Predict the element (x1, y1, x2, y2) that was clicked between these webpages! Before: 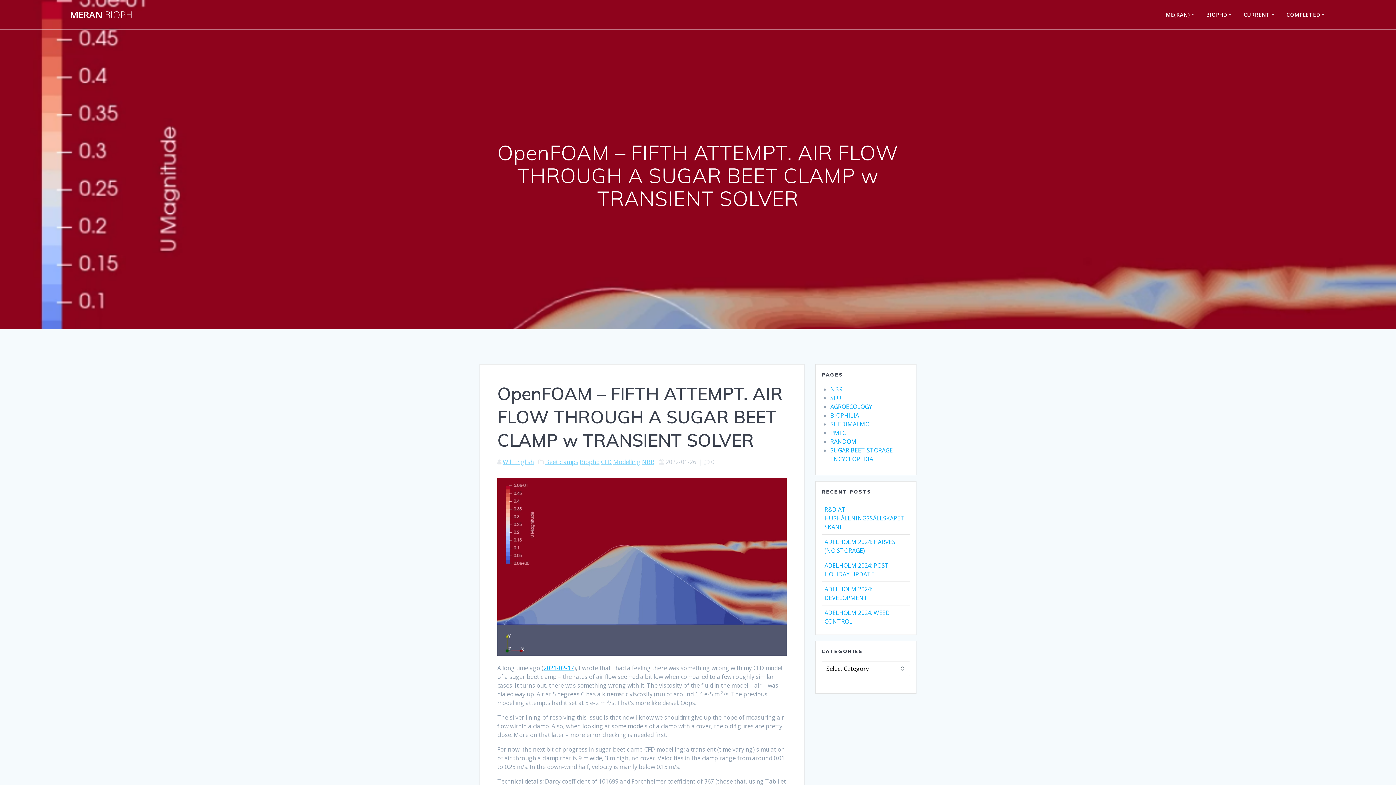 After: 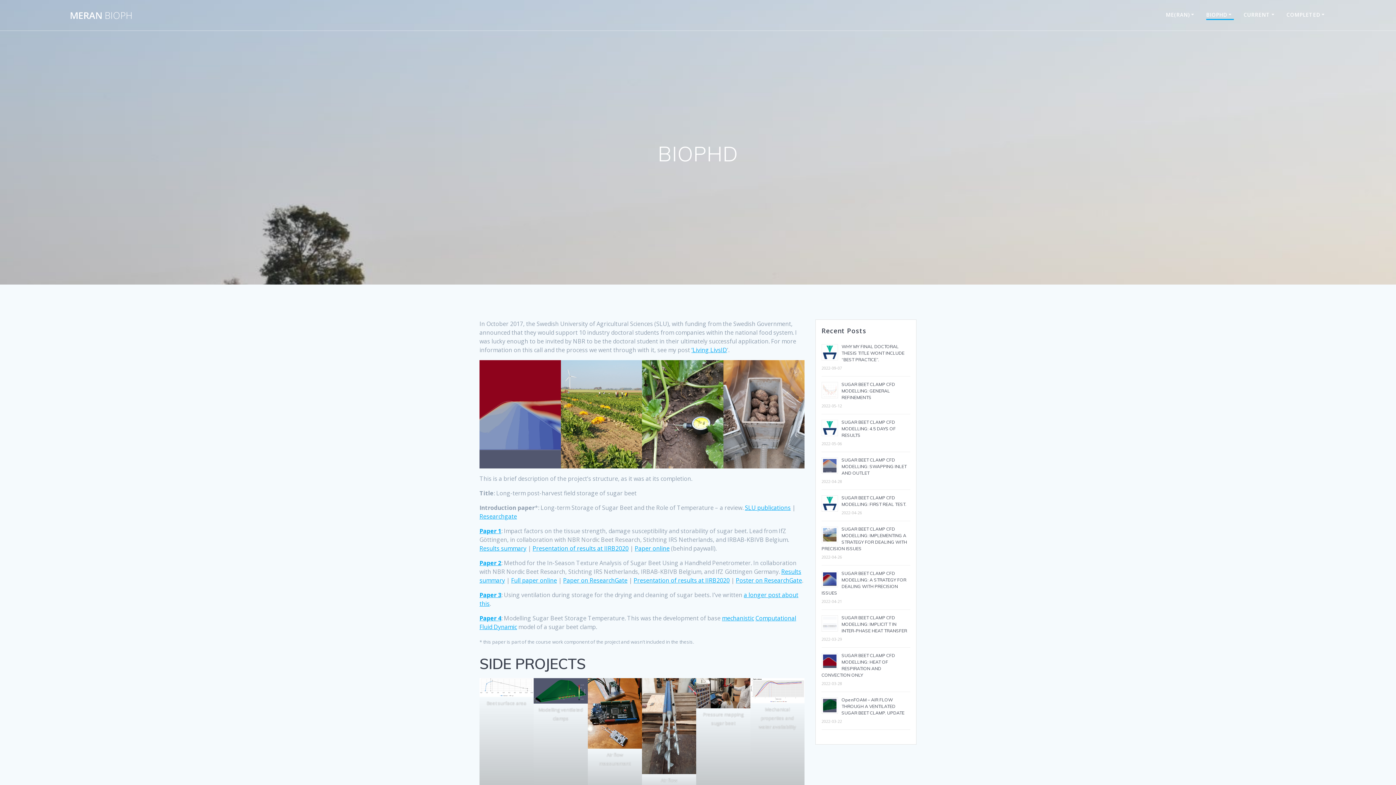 Action: label: BIOPHD bbox: (1206, 10, 1234, 18)